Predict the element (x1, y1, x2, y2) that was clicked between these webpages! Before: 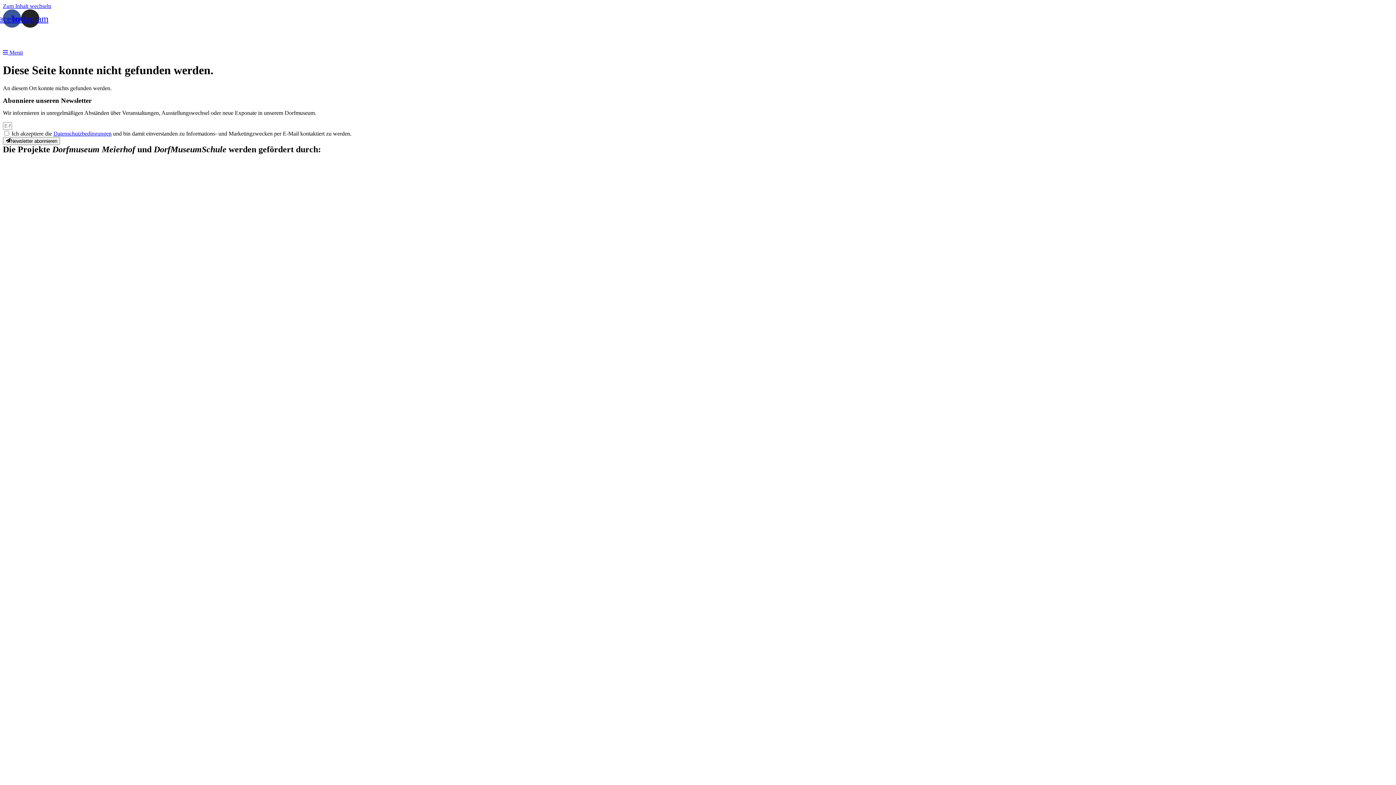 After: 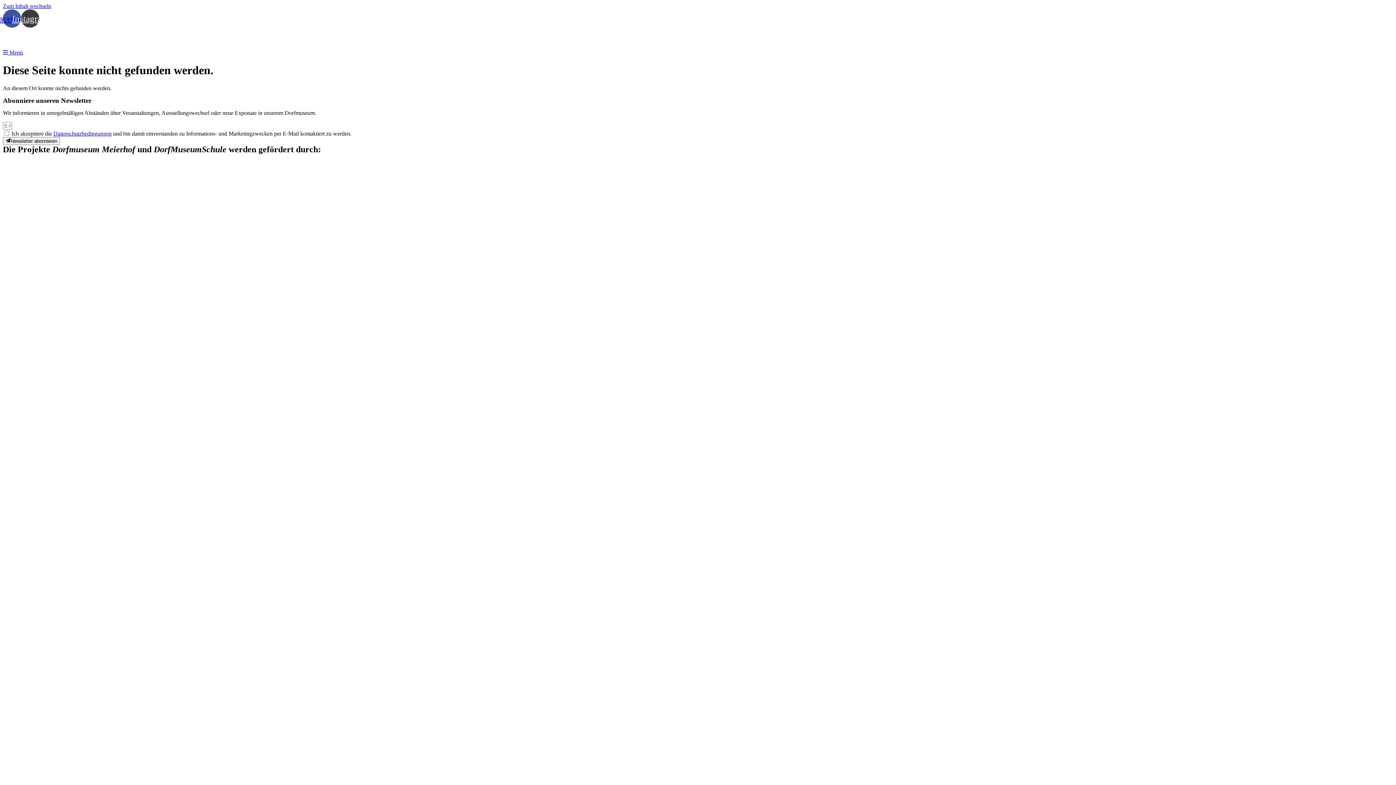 Action: label: Instagram bbox: (21, 9, 39, 27)